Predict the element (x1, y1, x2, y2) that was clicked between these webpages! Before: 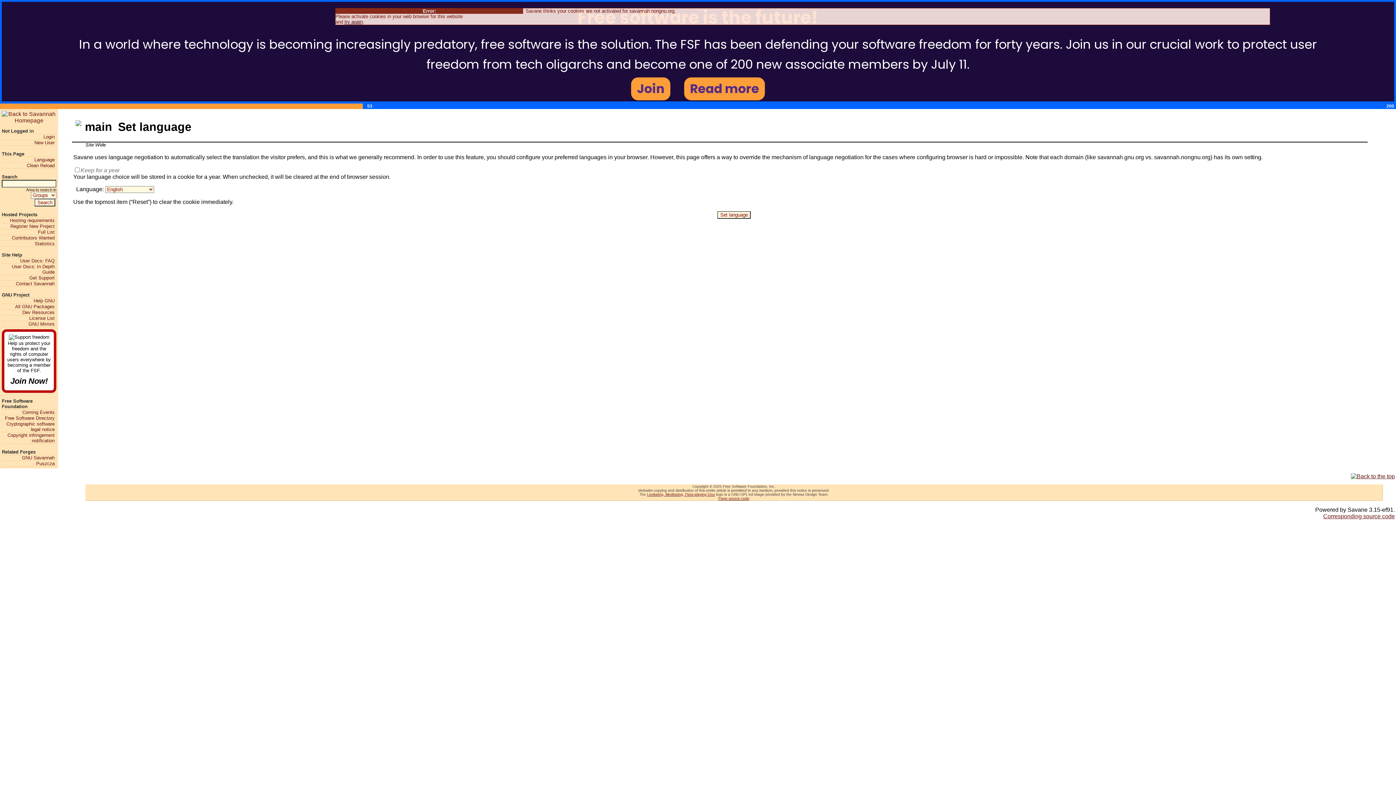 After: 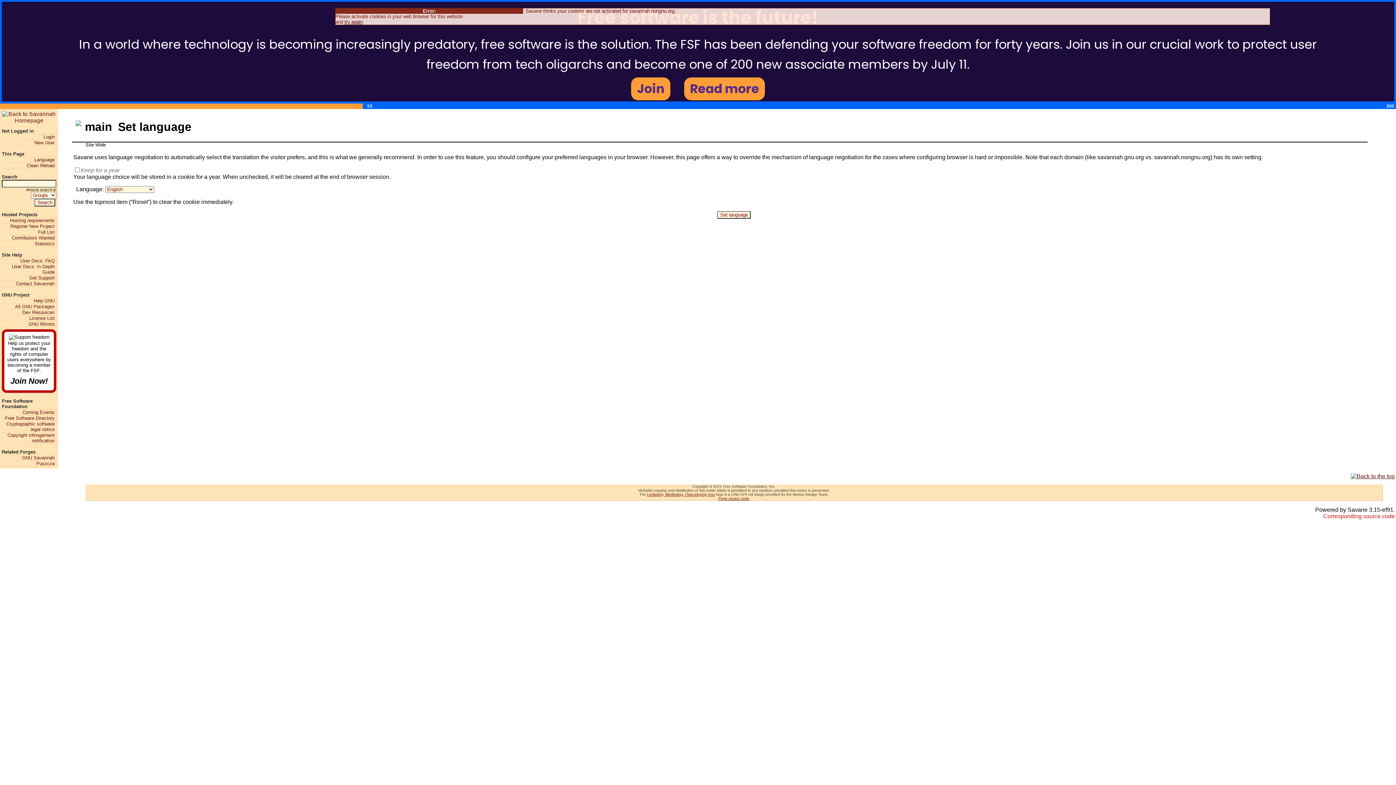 Action: label: Corresponding source code bbox: (1323, 513, 1395, 519)